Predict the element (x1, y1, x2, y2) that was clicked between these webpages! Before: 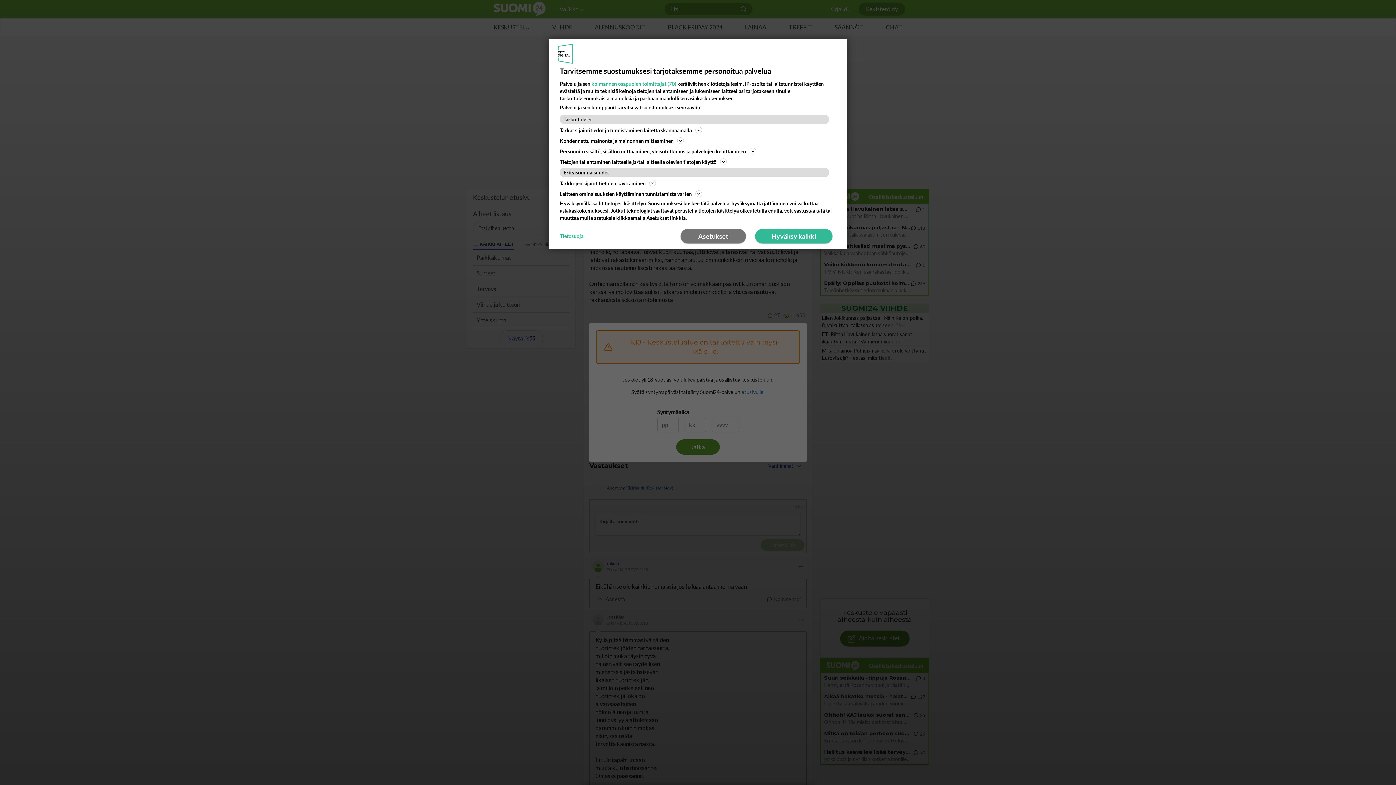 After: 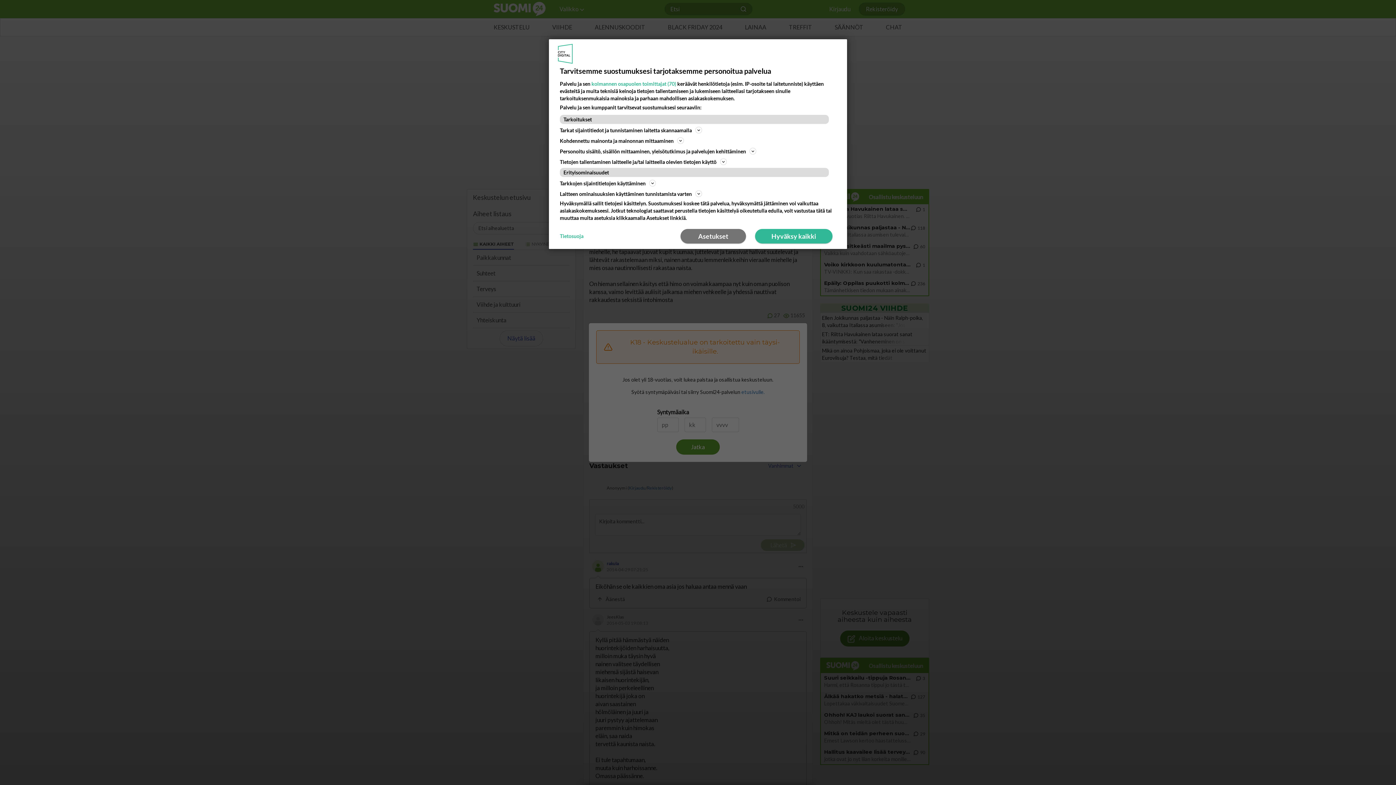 Action: bbox: (560, 232, 583, 240) label: Tietosuoja